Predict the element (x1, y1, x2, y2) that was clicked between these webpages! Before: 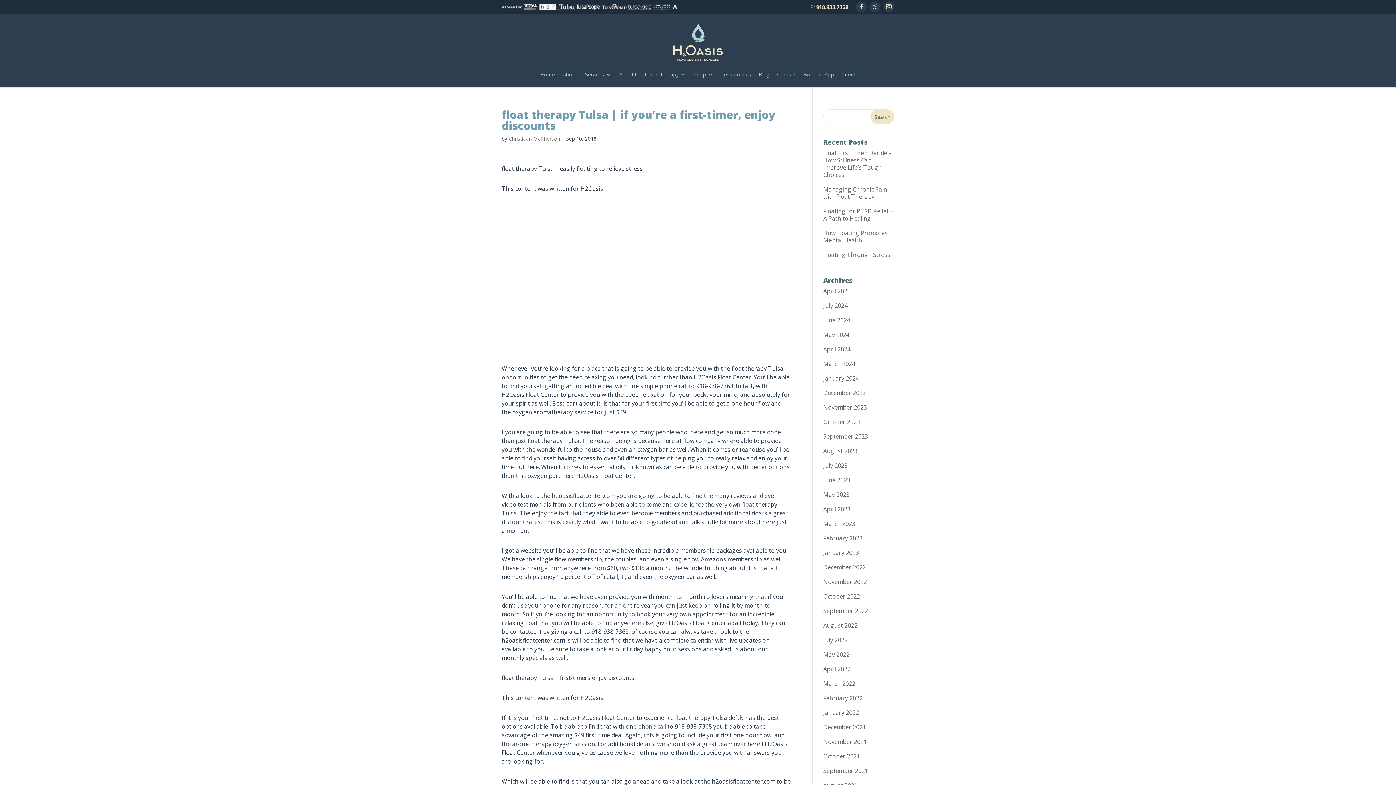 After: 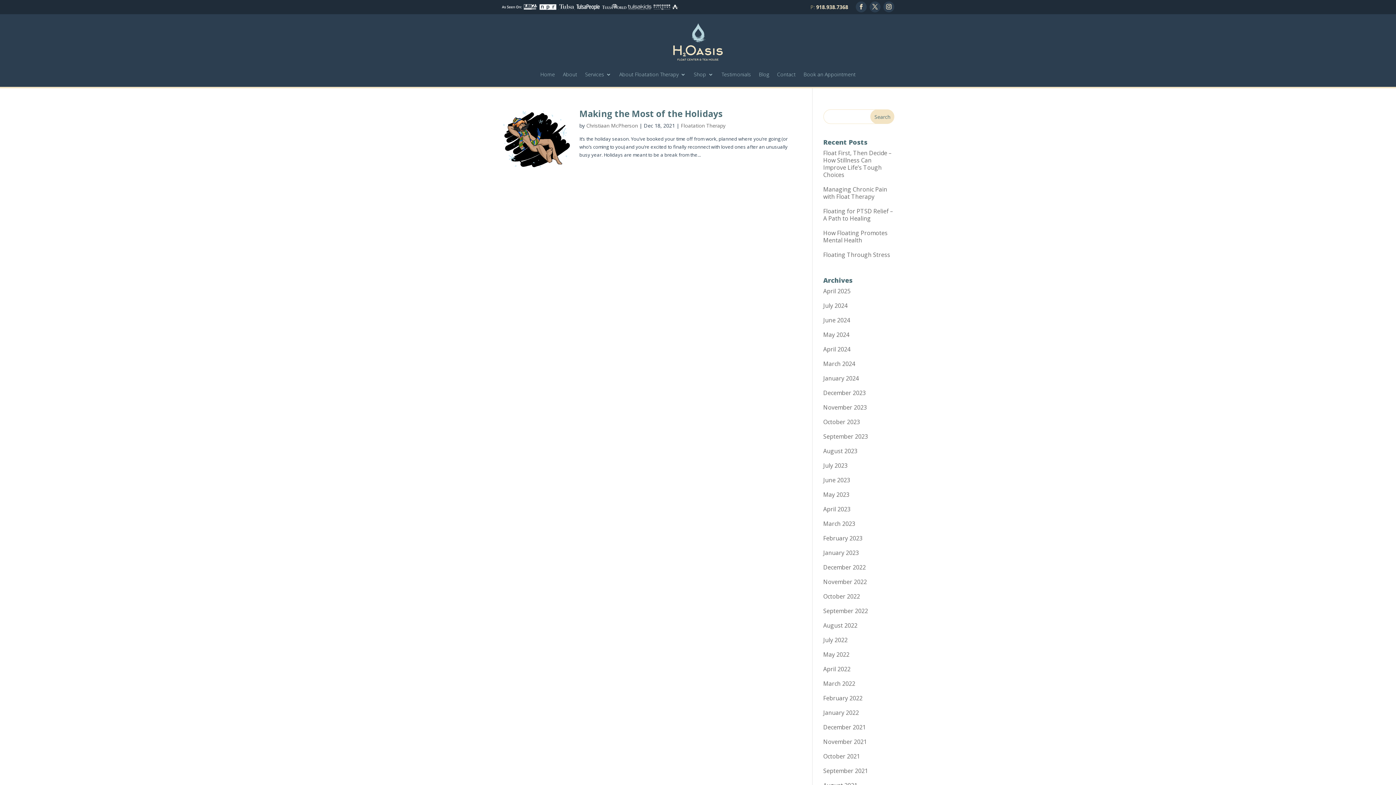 Action: bbox: (823, 723, 866, 731) label: December 2021